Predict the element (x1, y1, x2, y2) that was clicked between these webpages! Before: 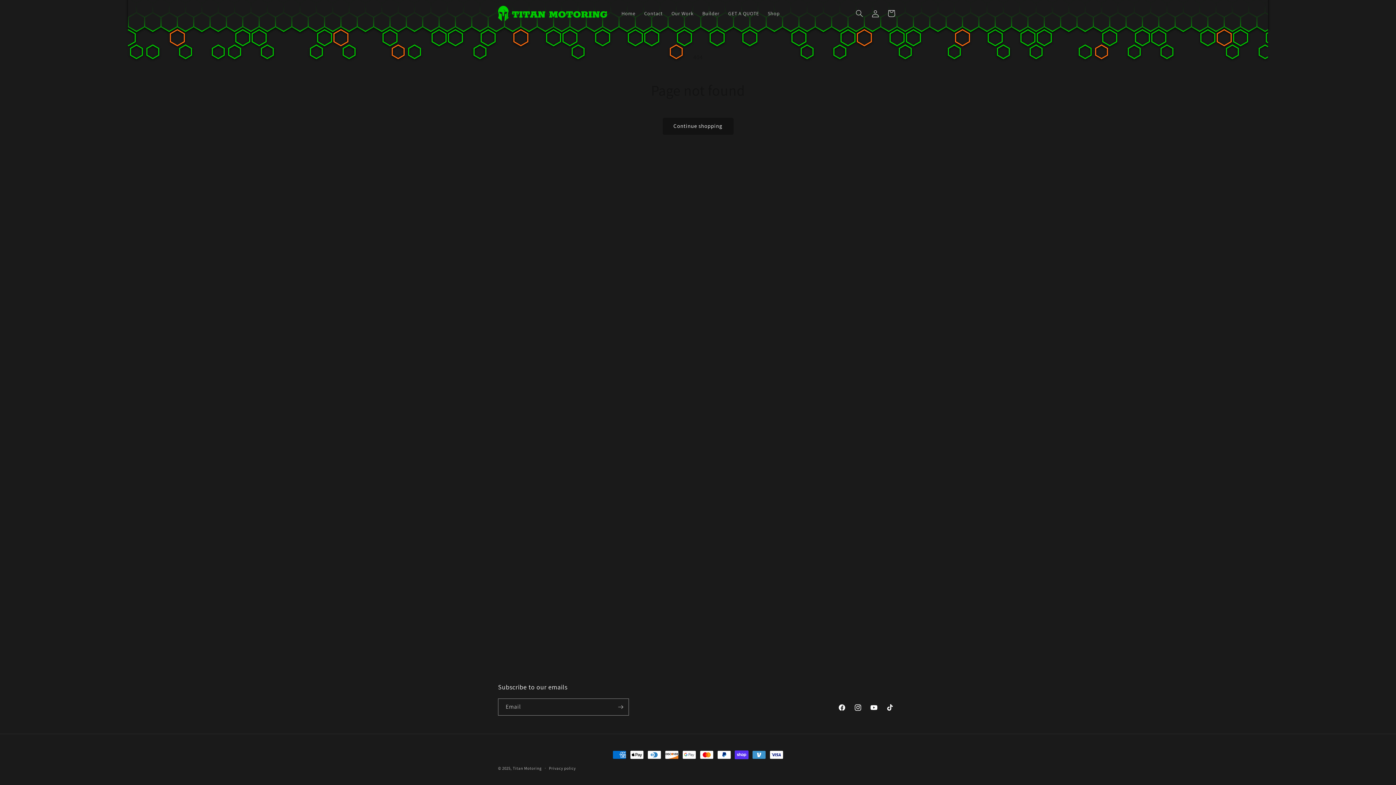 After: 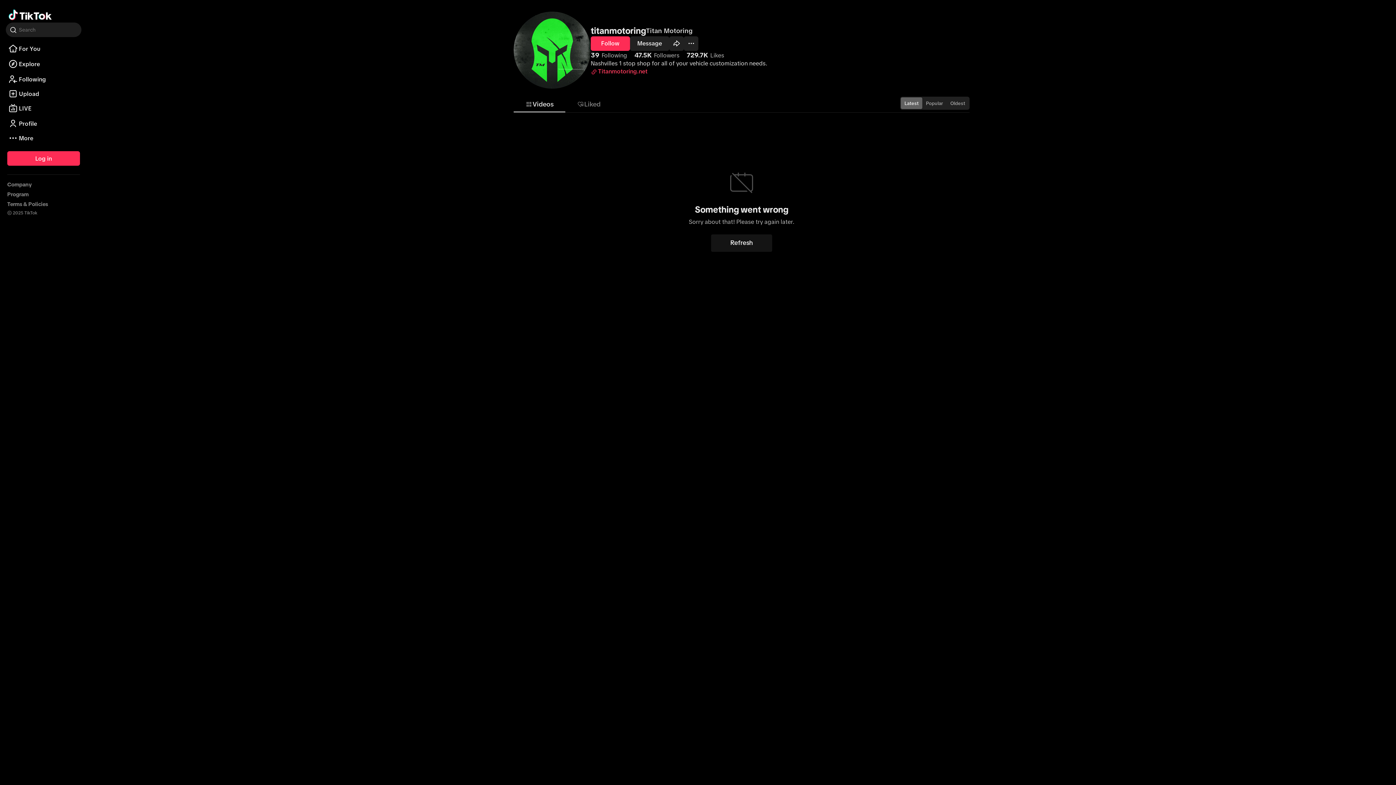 Action: bbox: (882, 700, 898, 716) label: TikTok